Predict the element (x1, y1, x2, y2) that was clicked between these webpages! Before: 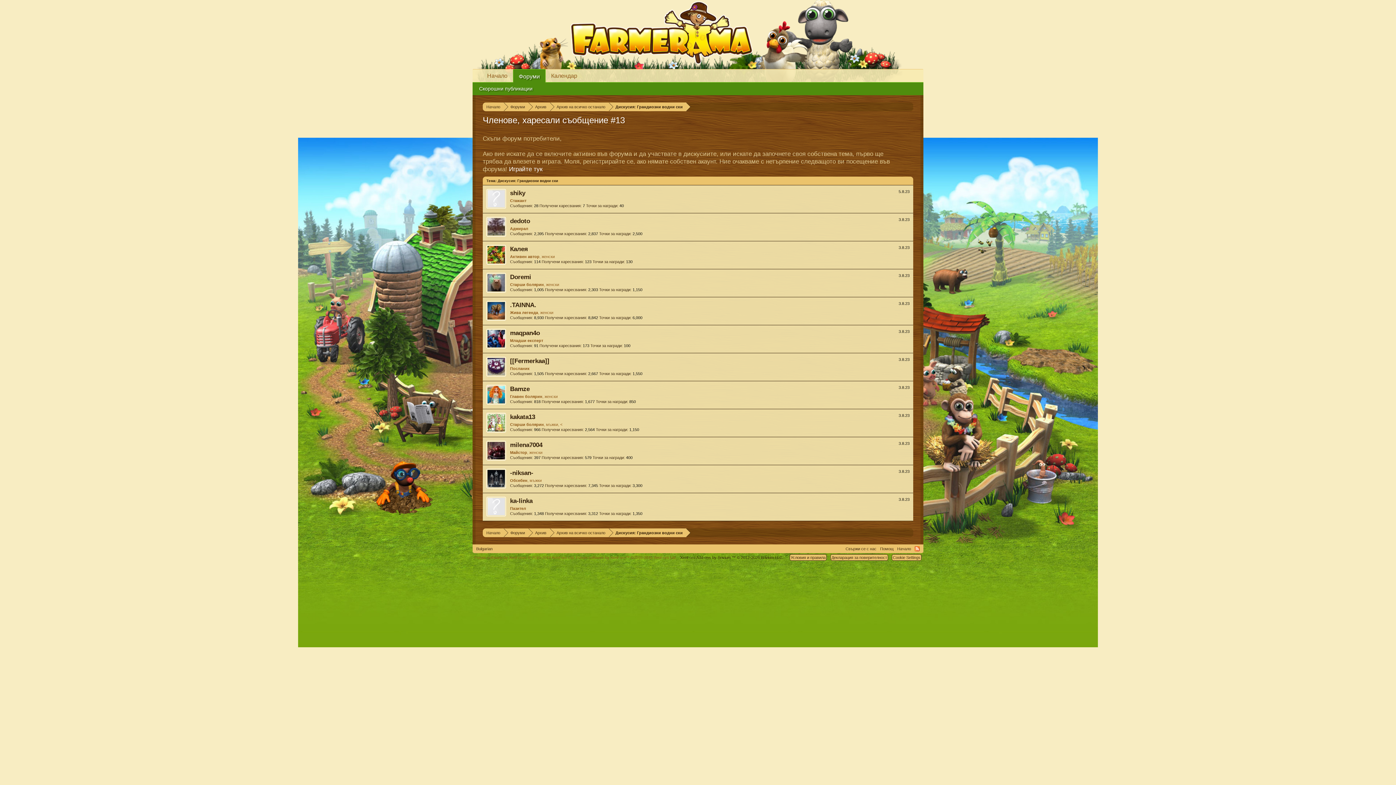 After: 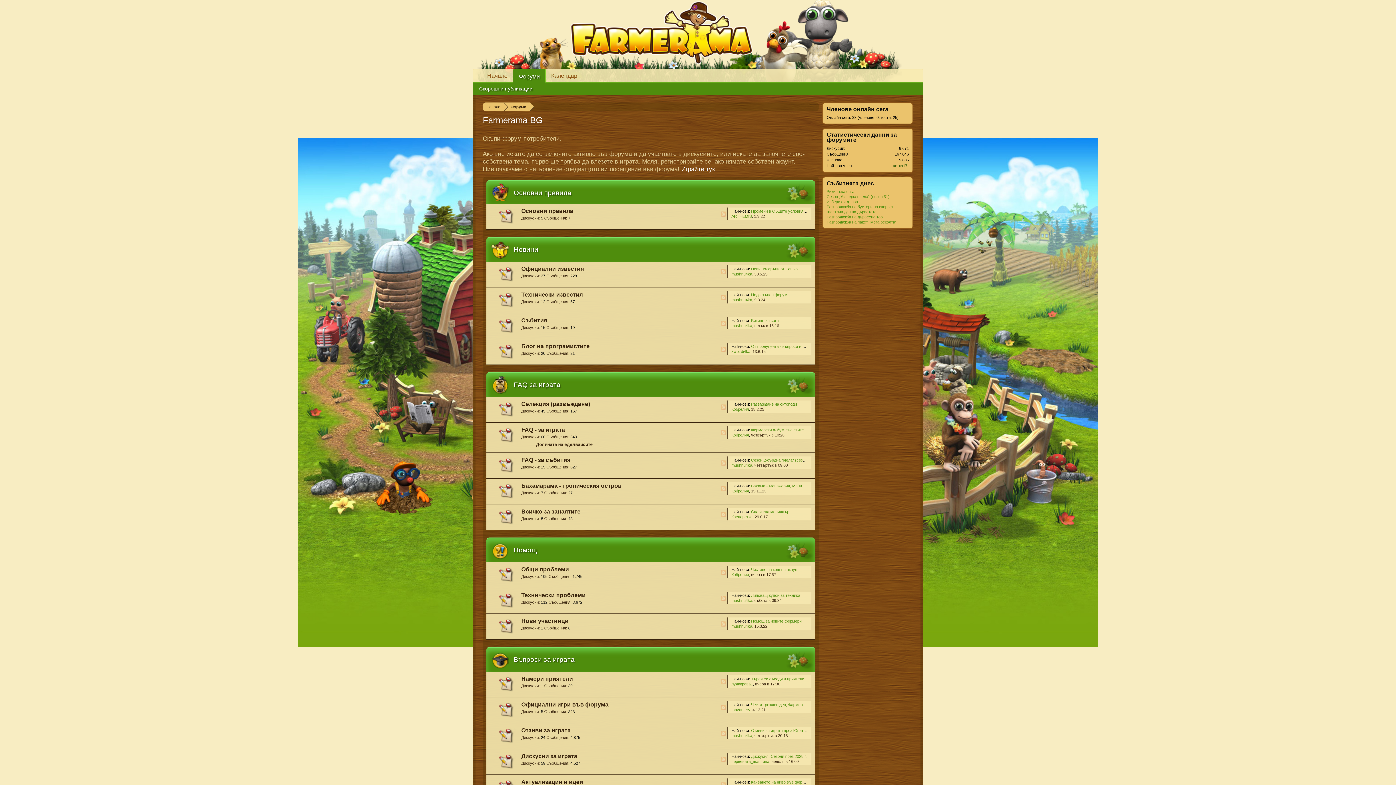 Action: bbox: (486, 385, 506, 404)